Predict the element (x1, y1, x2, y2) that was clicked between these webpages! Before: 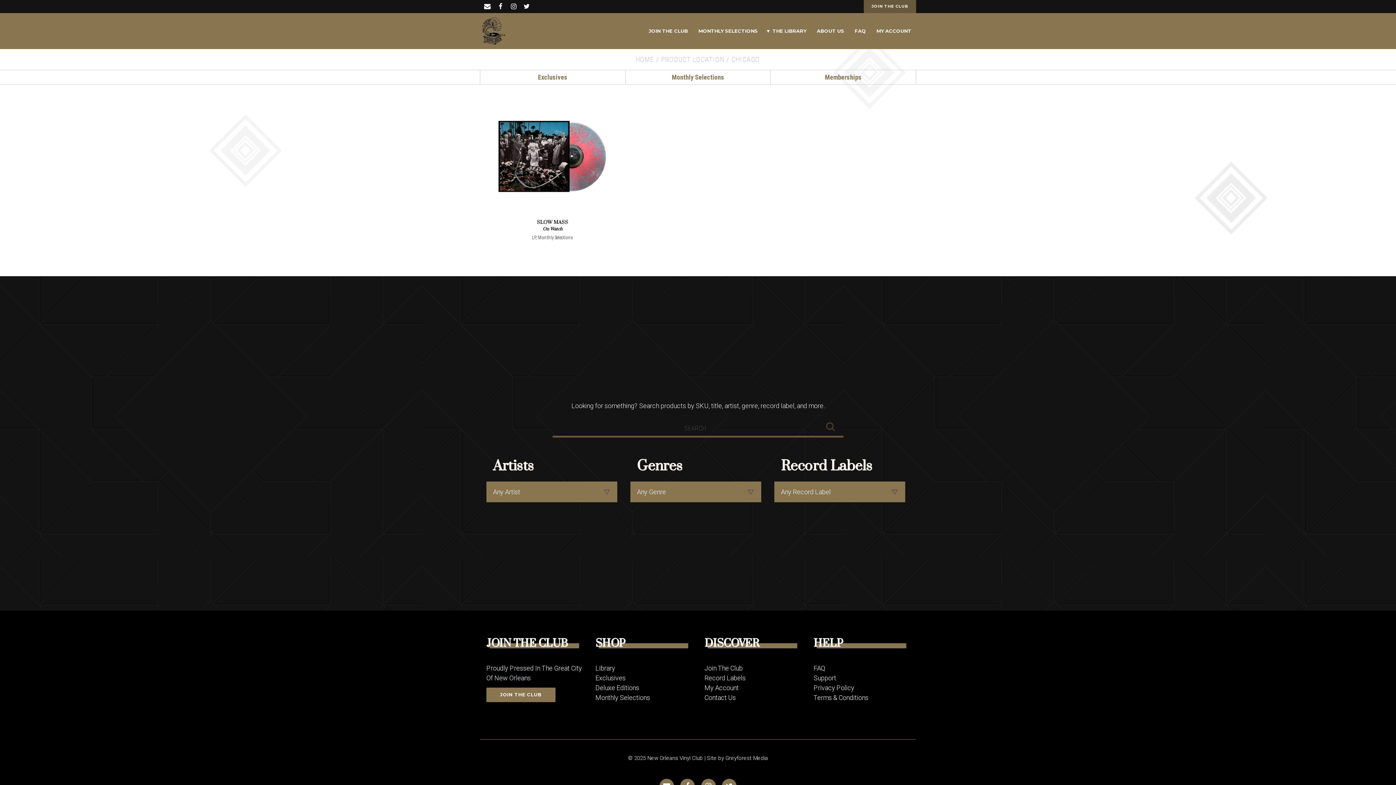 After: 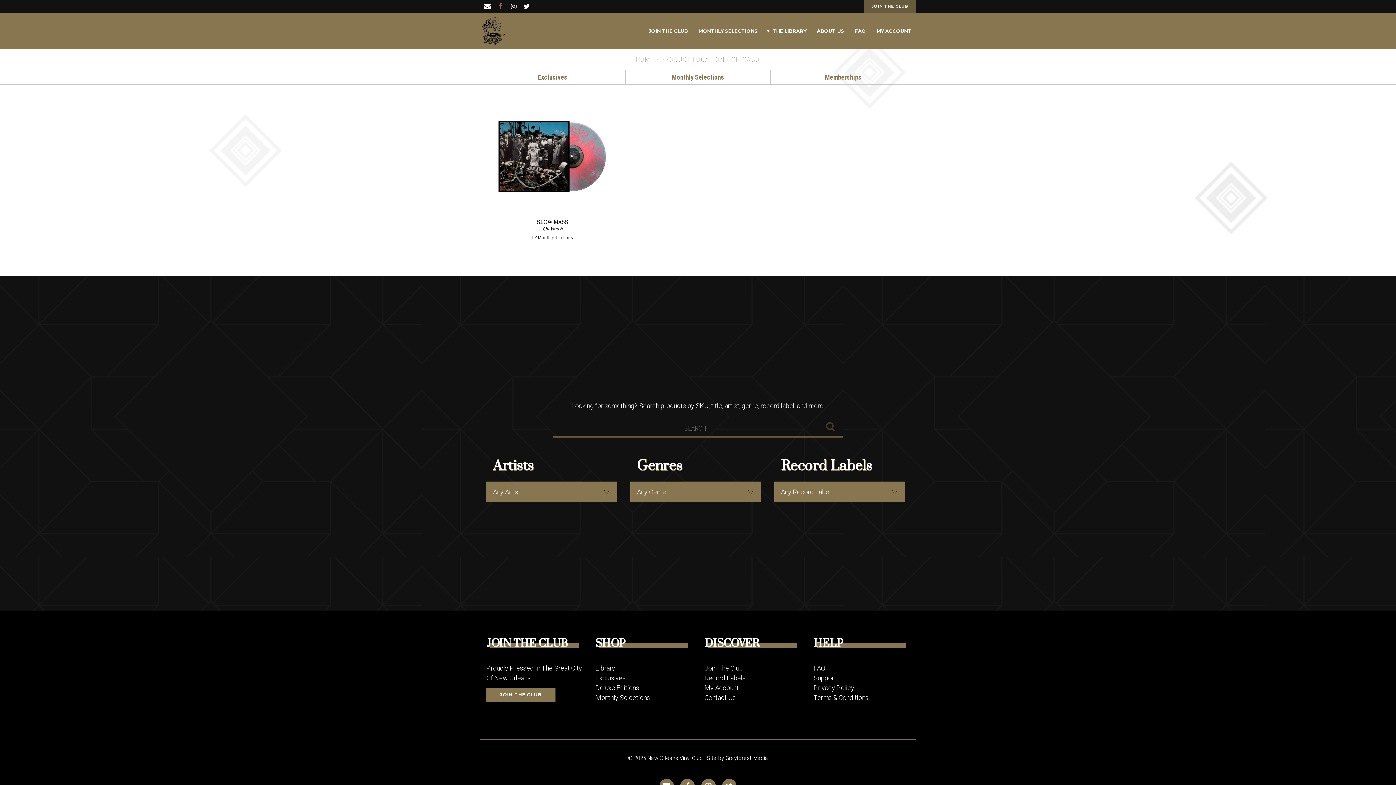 Action: bbox: (496, 2, 504, 10)